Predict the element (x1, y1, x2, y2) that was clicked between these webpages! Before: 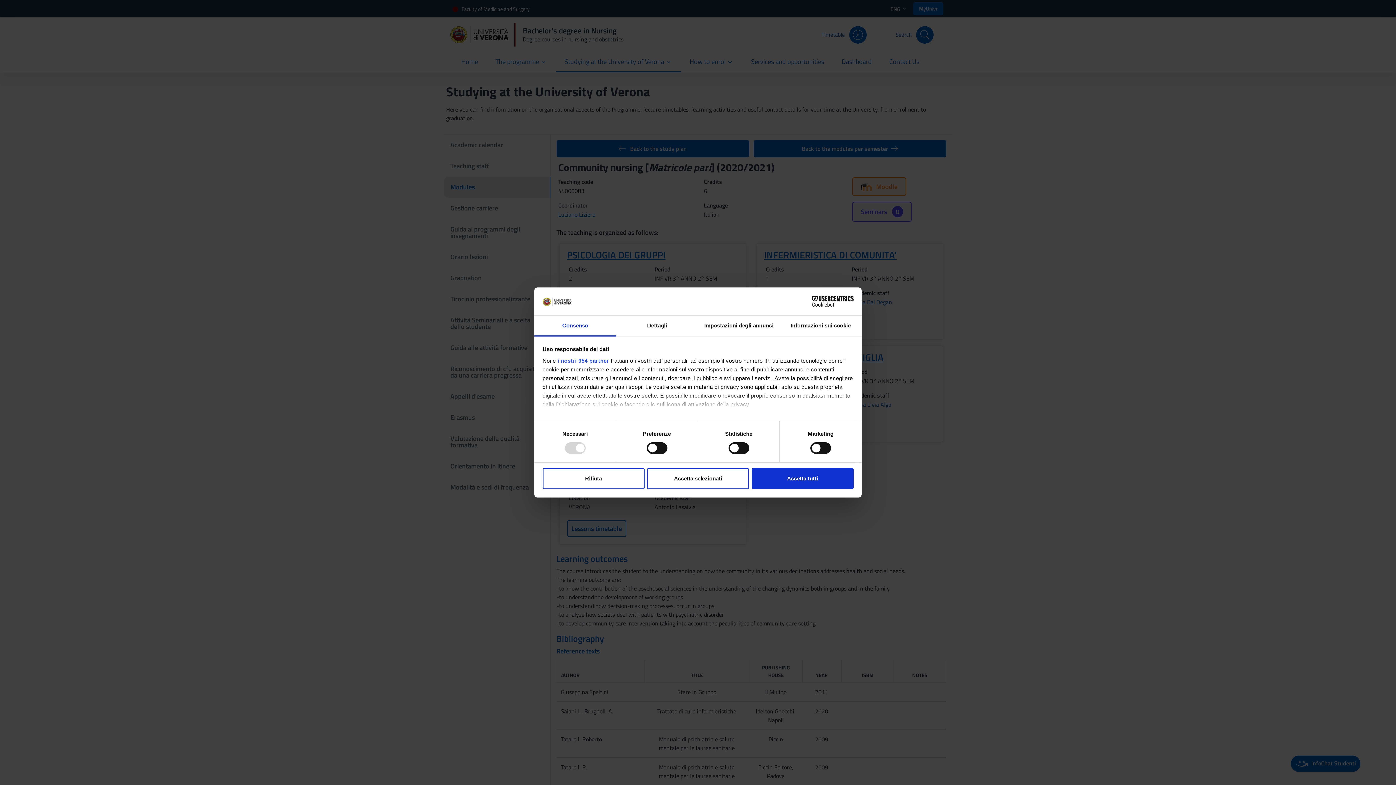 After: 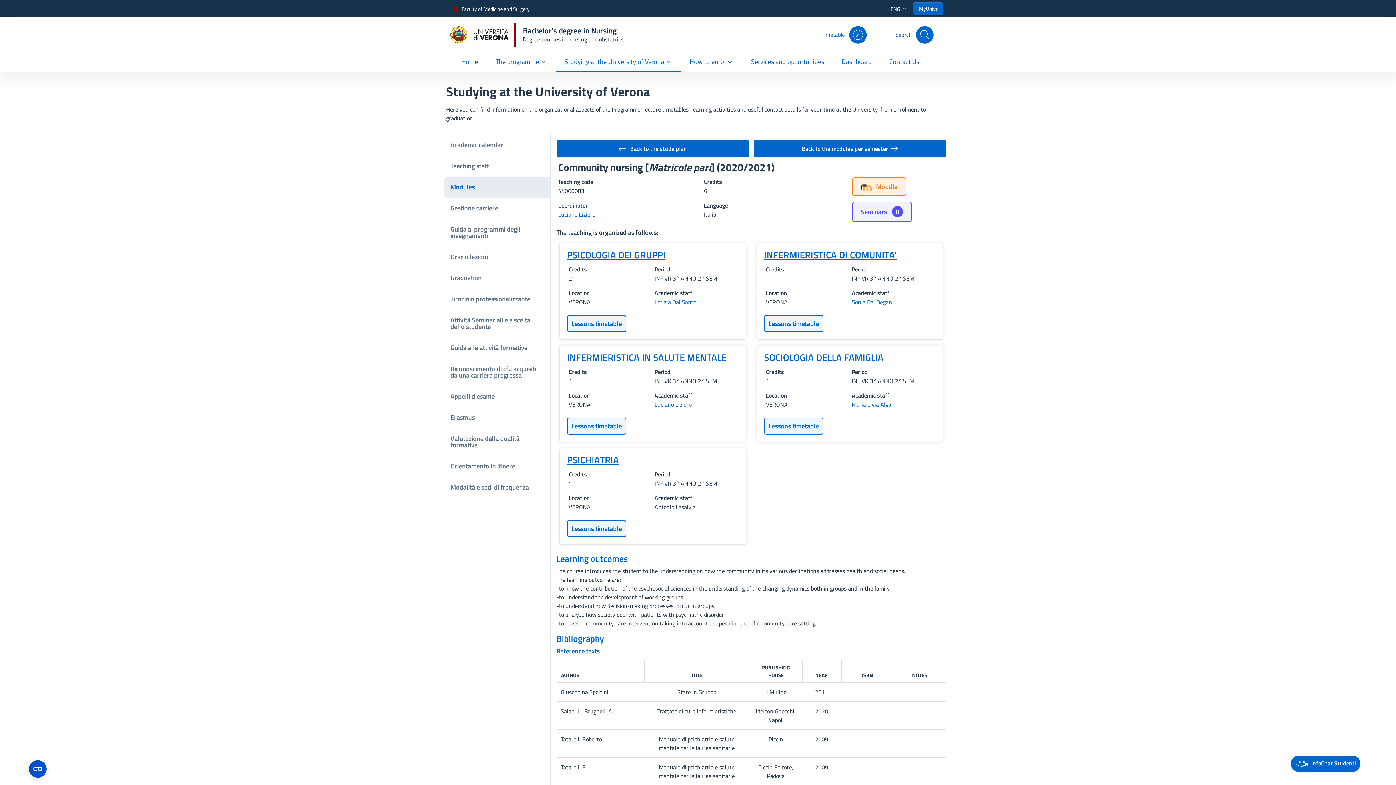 Action: label: Accetta tutti bbox: (751, 468, 853, 489)